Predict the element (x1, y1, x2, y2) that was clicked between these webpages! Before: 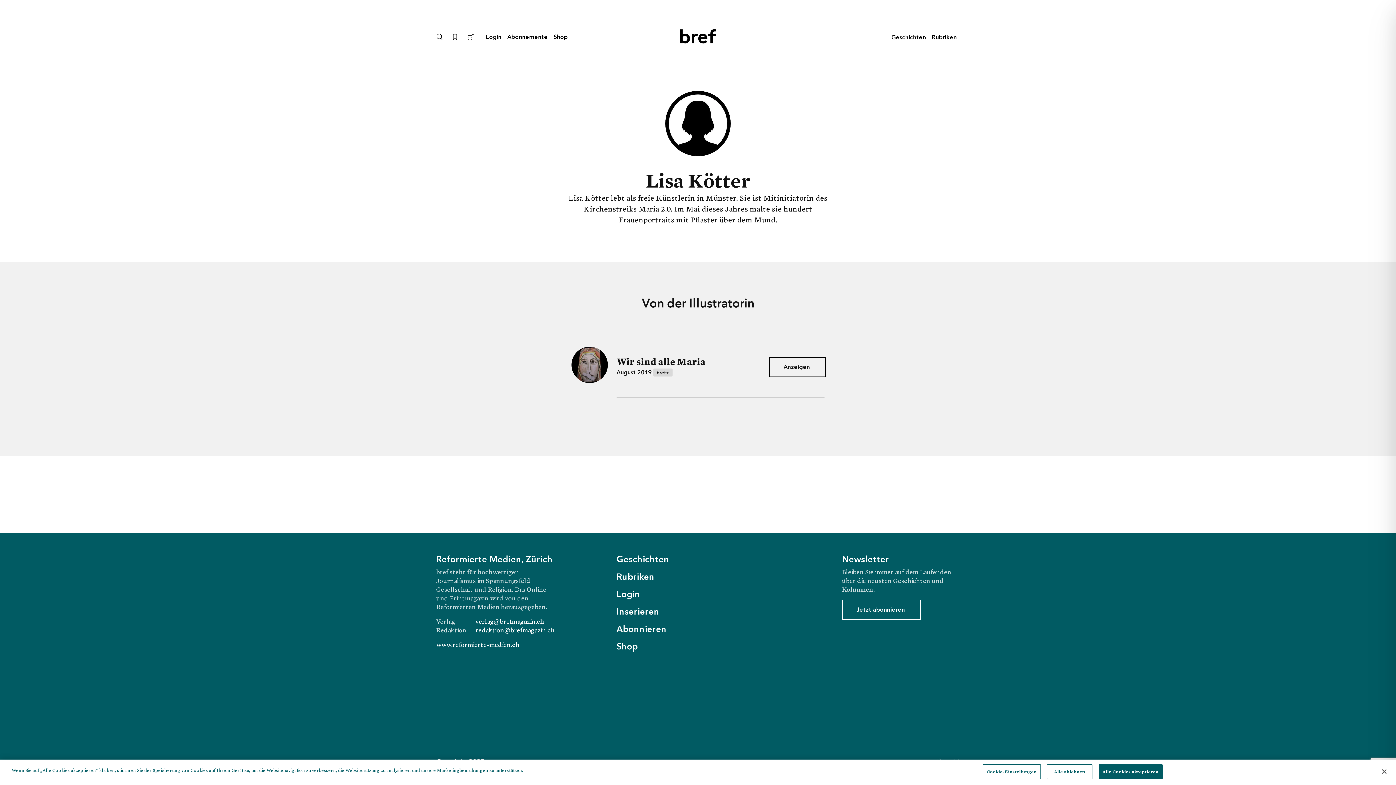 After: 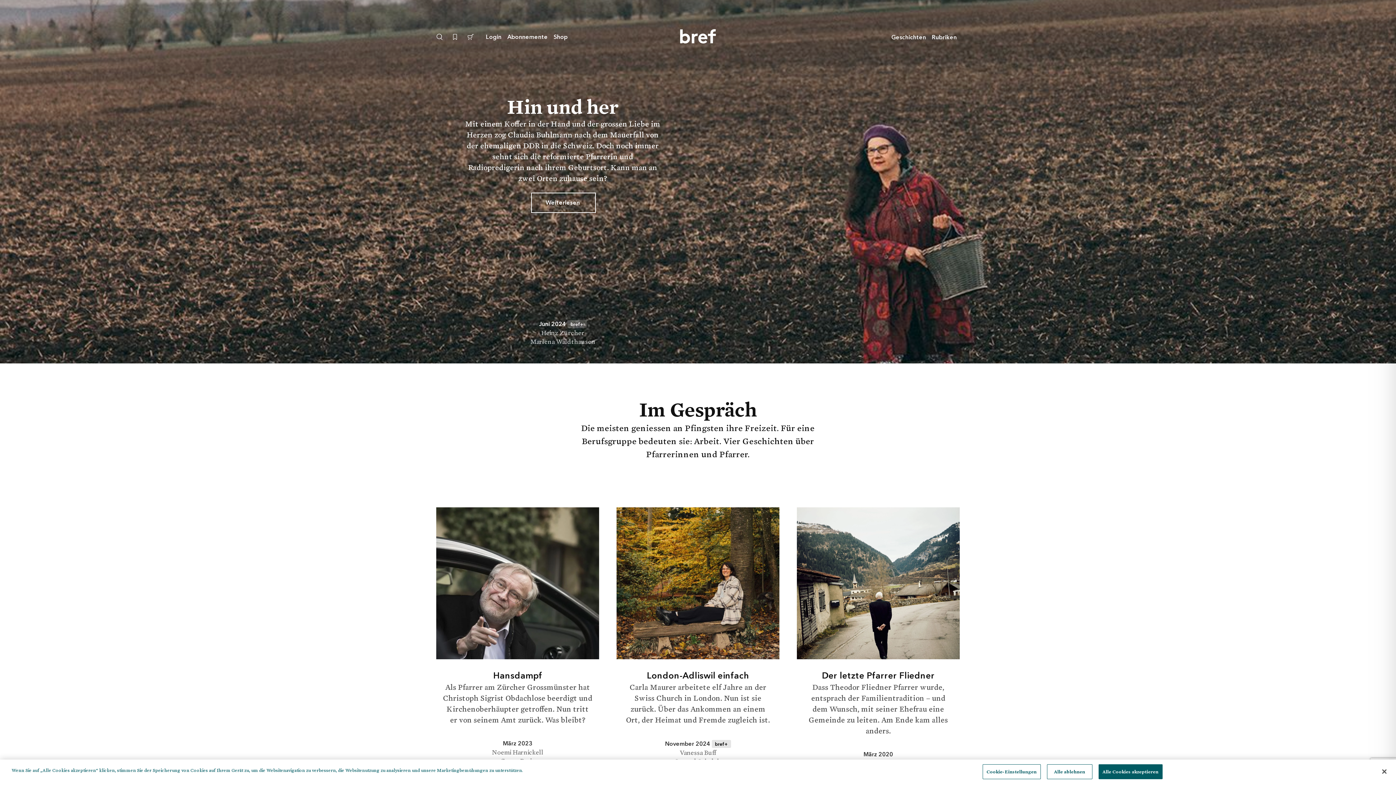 Action: bbox: (680, 29, 716, 46)